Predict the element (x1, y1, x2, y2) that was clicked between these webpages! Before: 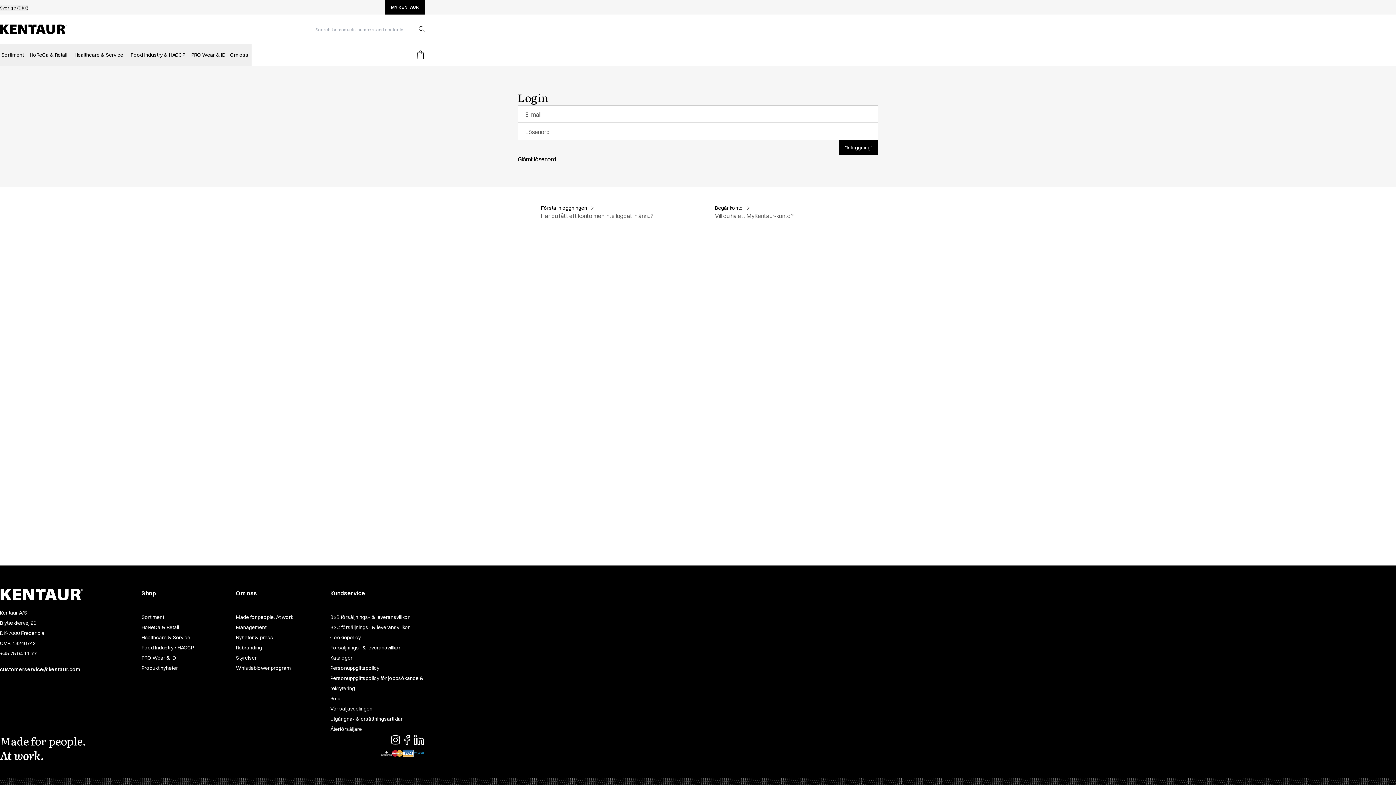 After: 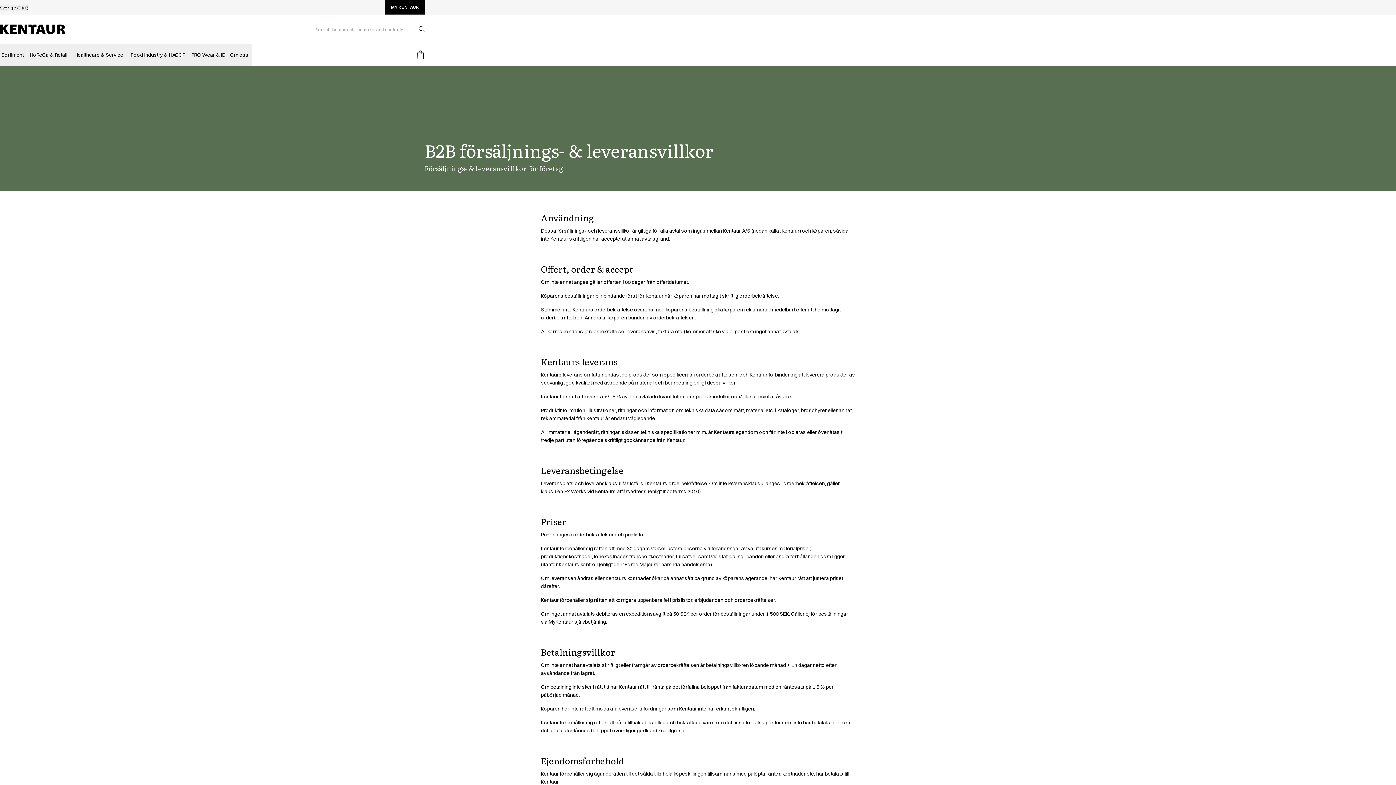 Action: label: B2B försäljnings- & leveransvillkor bbox: (330, 614, 409, 620)